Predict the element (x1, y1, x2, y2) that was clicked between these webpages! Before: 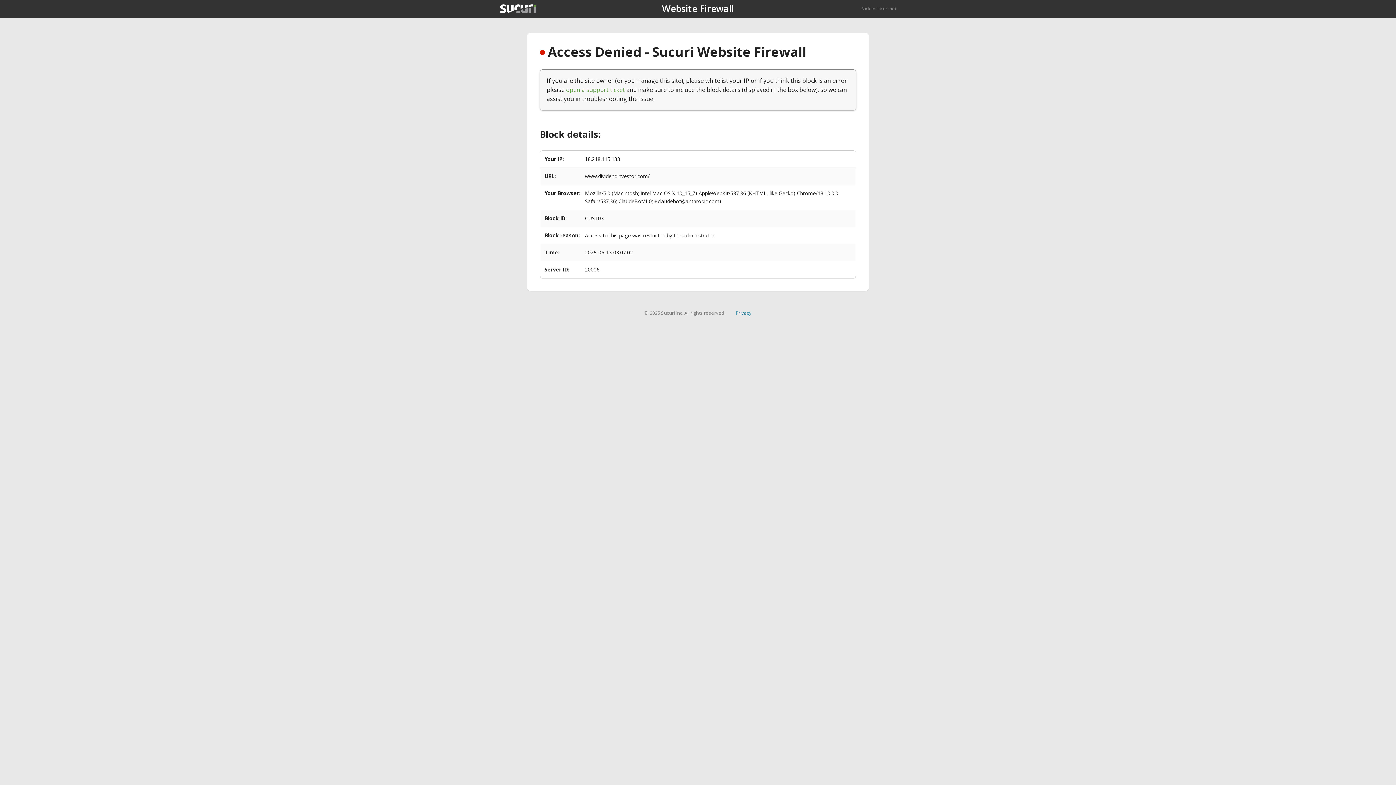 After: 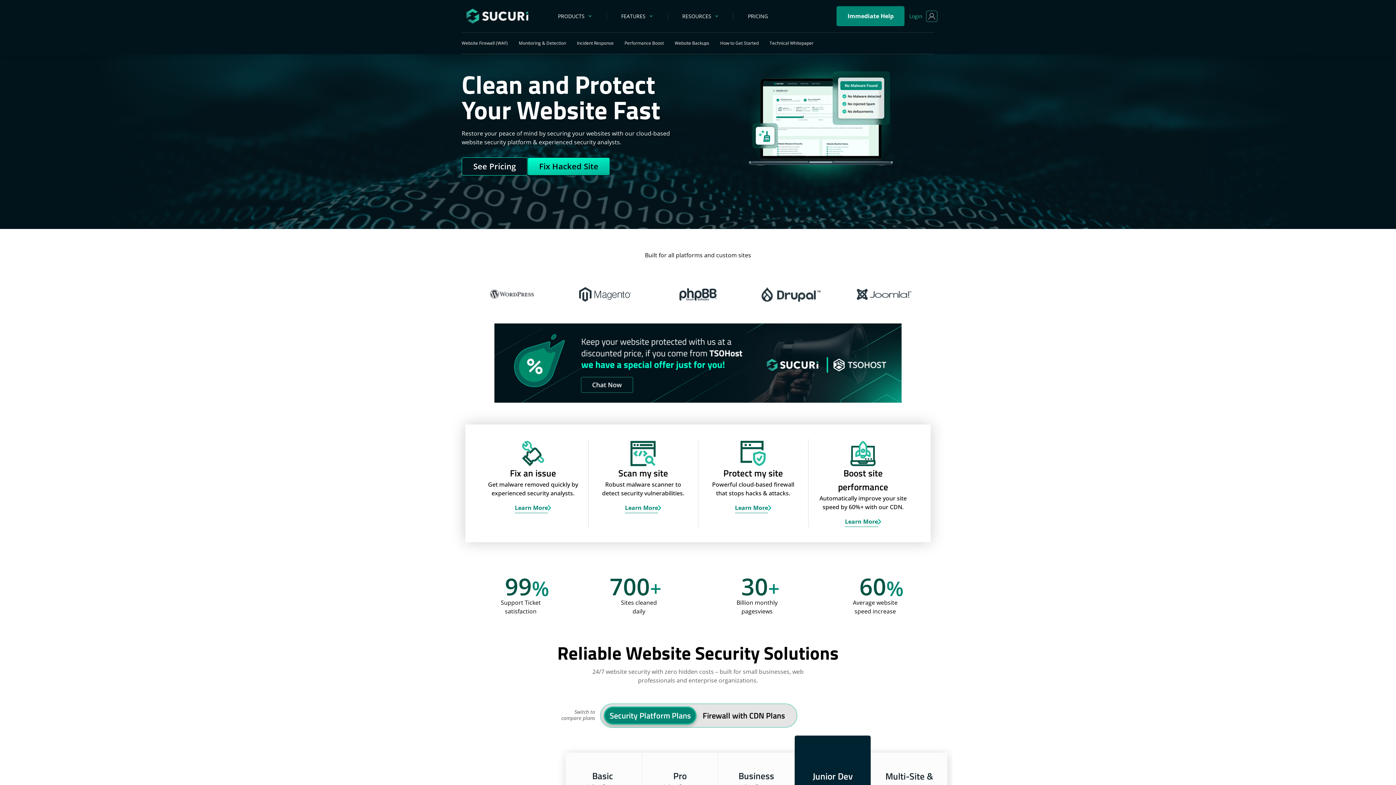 Action: label: Back to sucuri.net bbox: (861, 5, 896, 11)